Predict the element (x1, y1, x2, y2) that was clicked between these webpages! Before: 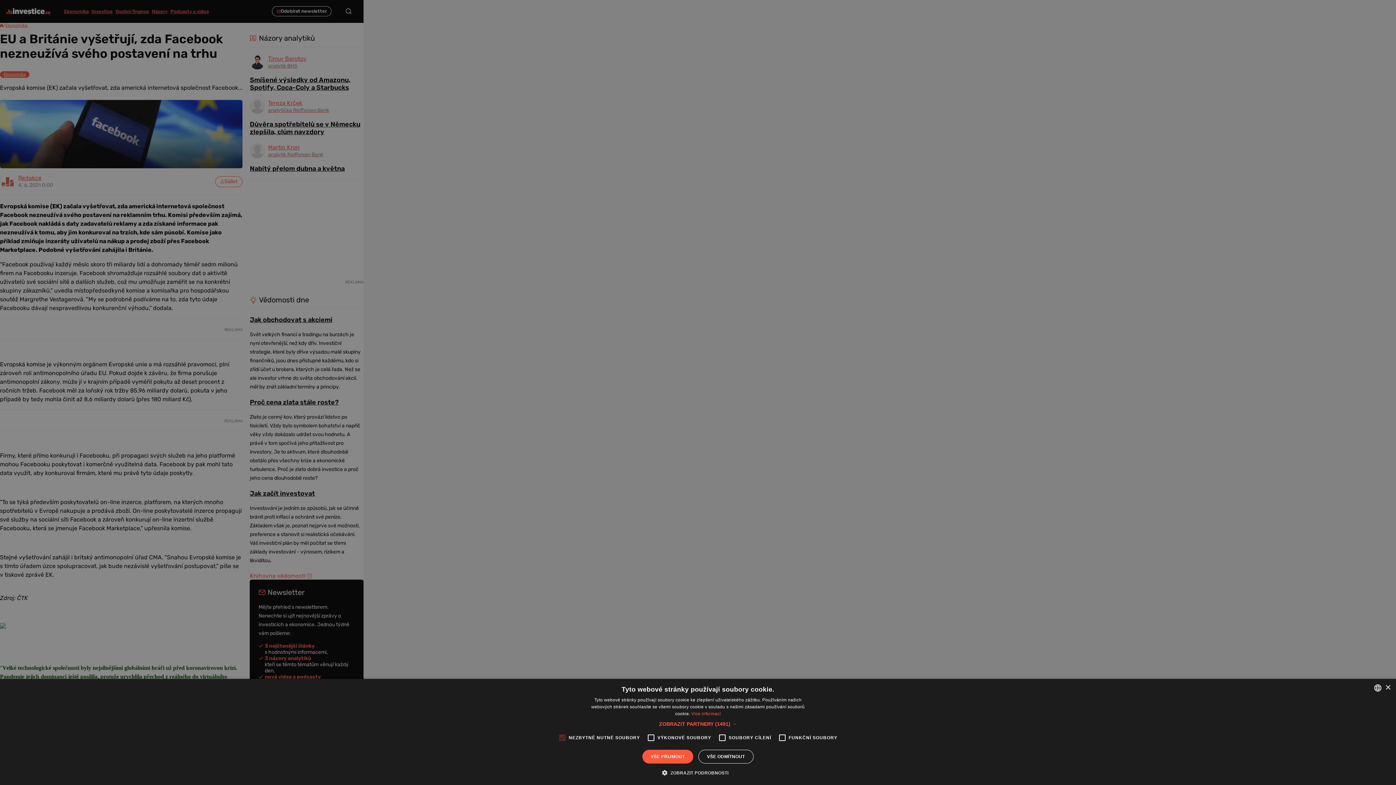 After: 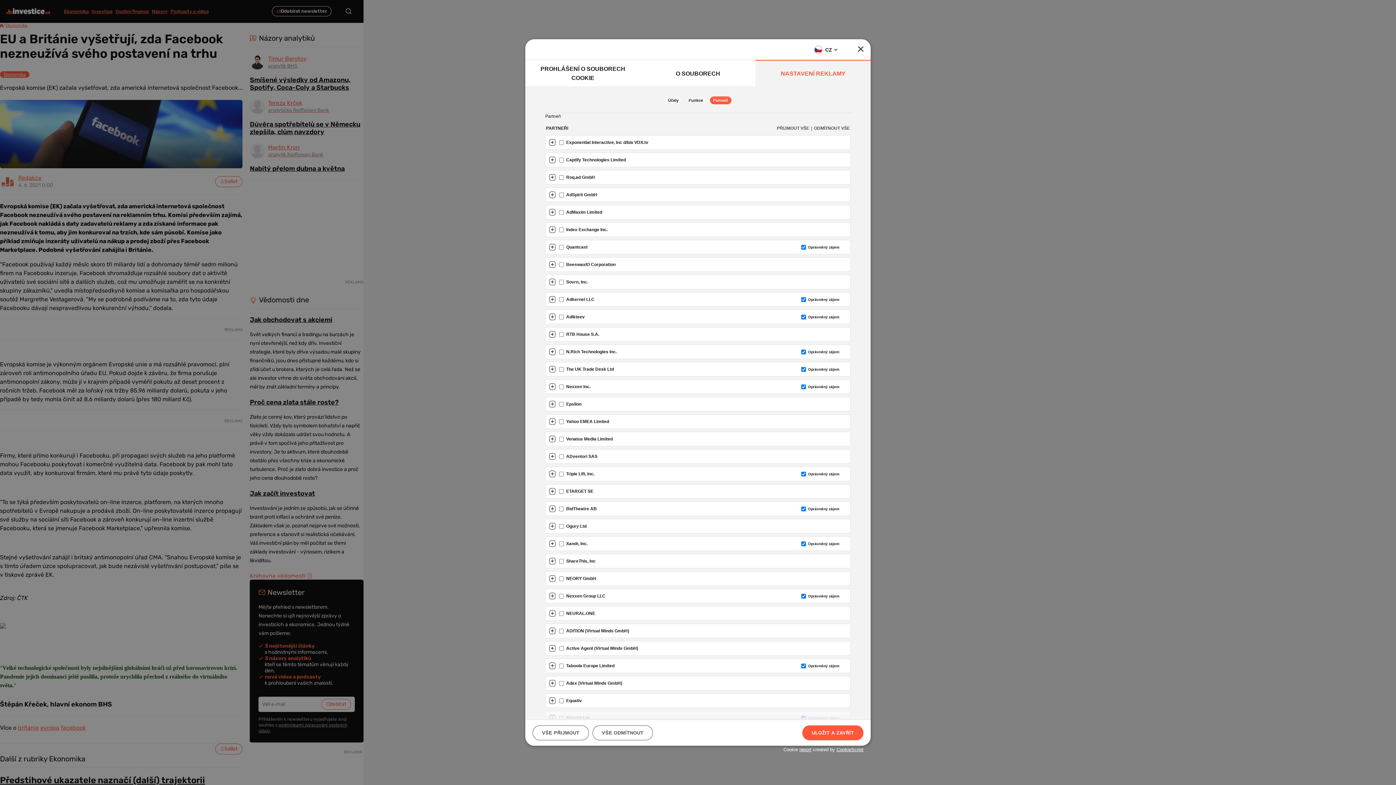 Action: label: ZOBRAZIT PARTNERY (1491) → bbox: (659, 720, 737, 728)